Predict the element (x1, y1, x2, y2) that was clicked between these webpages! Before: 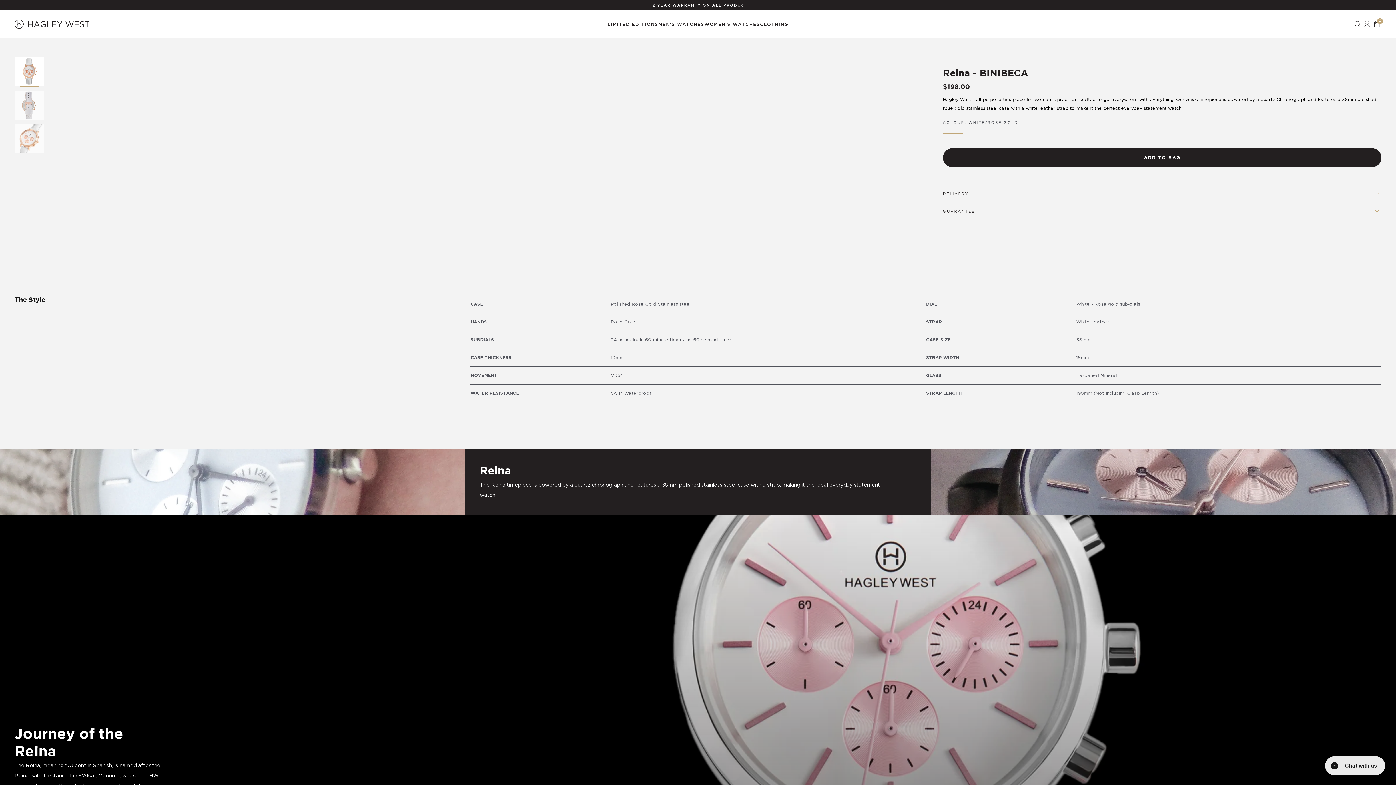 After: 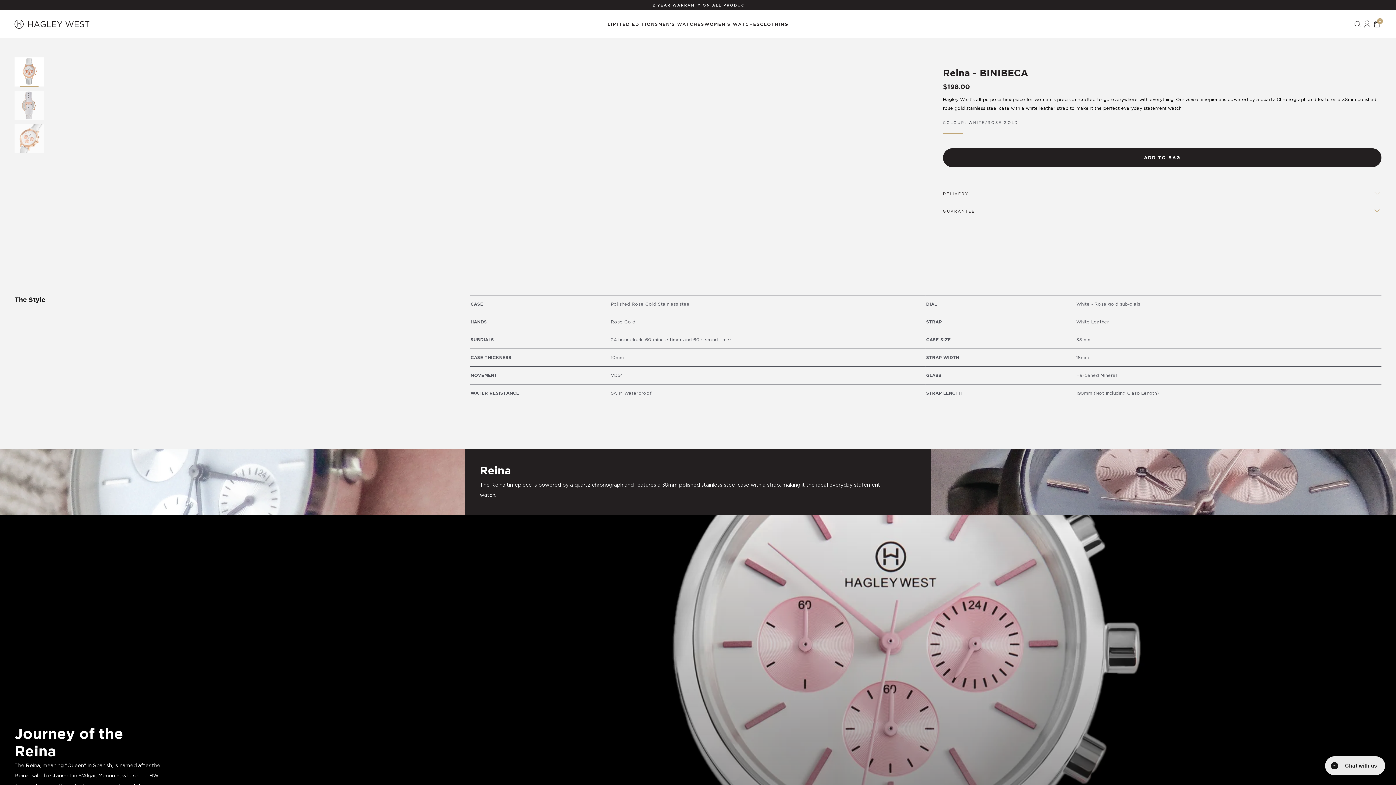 Action: bbox: (652, 3, 750, 7) label: 2 YEAR WARRANTY ON ALL PRODUCTS